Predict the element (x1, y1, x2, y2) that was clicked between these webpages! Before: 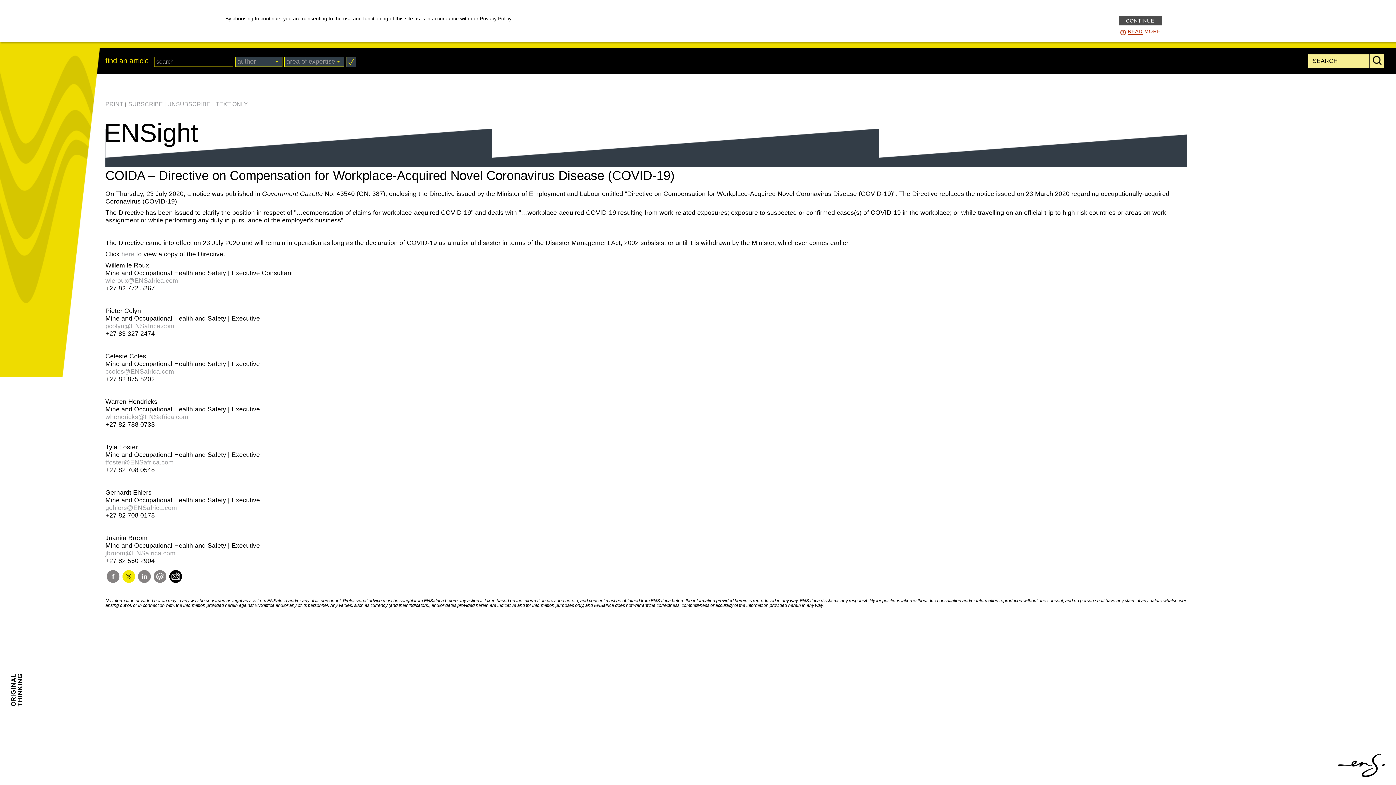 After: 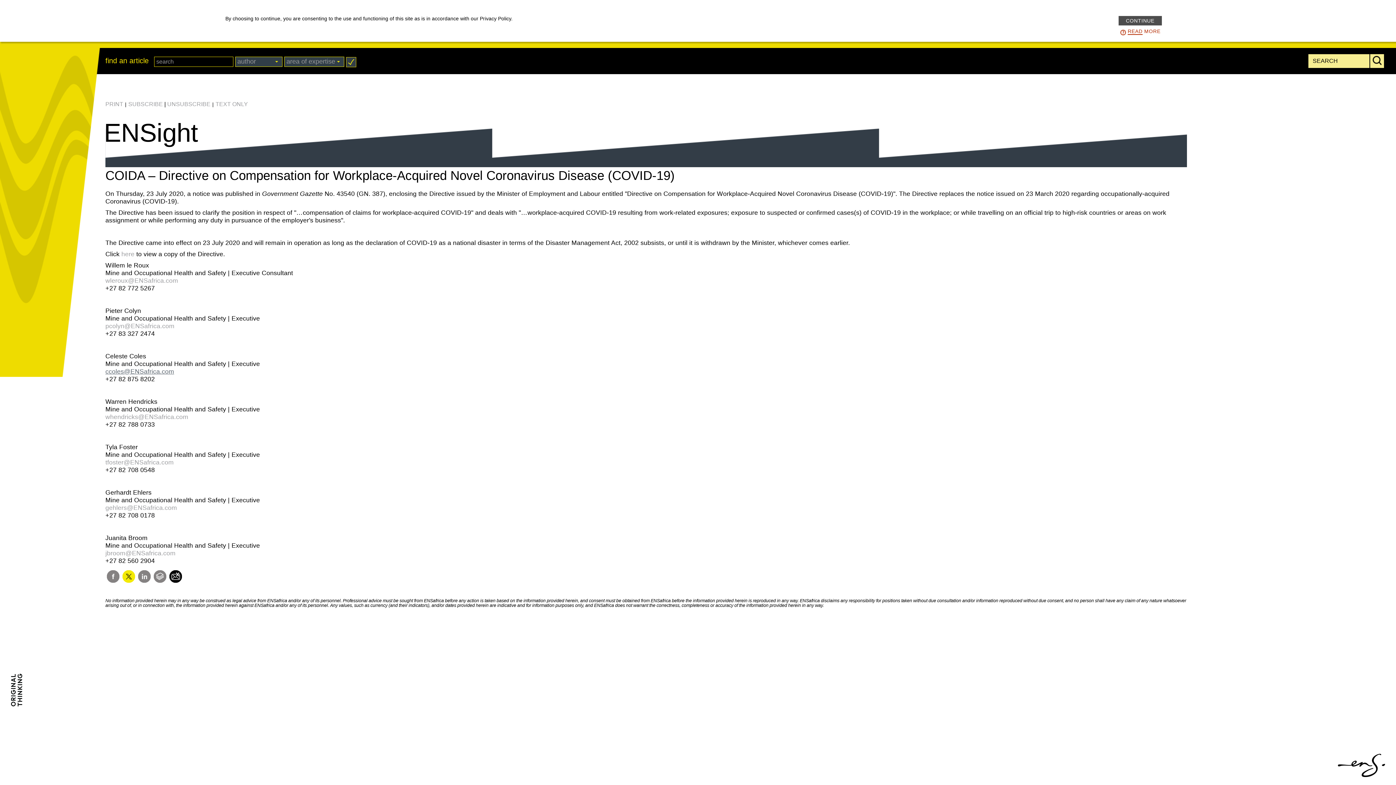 Action: bbox: (105, 368, 174, 375) label: ccoles@ENSafrica.com